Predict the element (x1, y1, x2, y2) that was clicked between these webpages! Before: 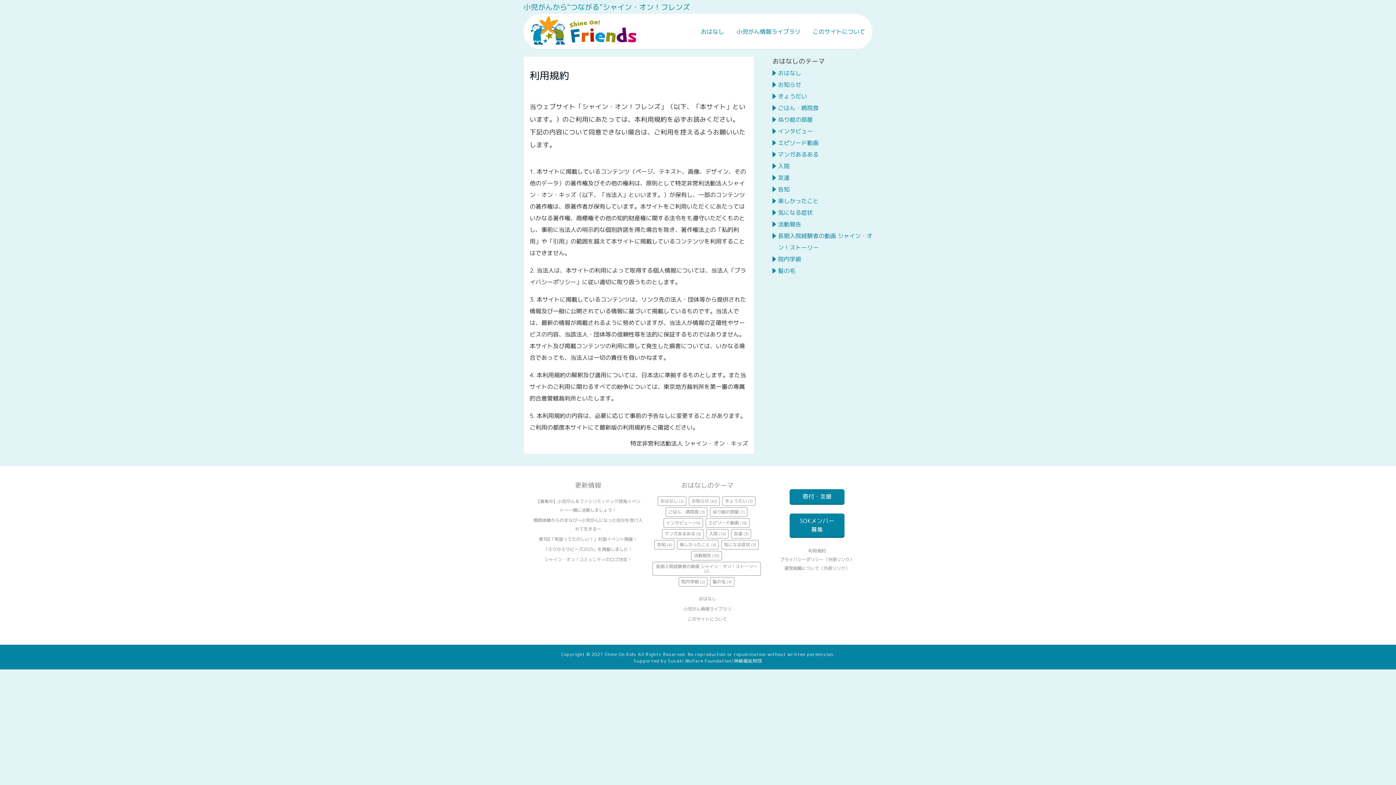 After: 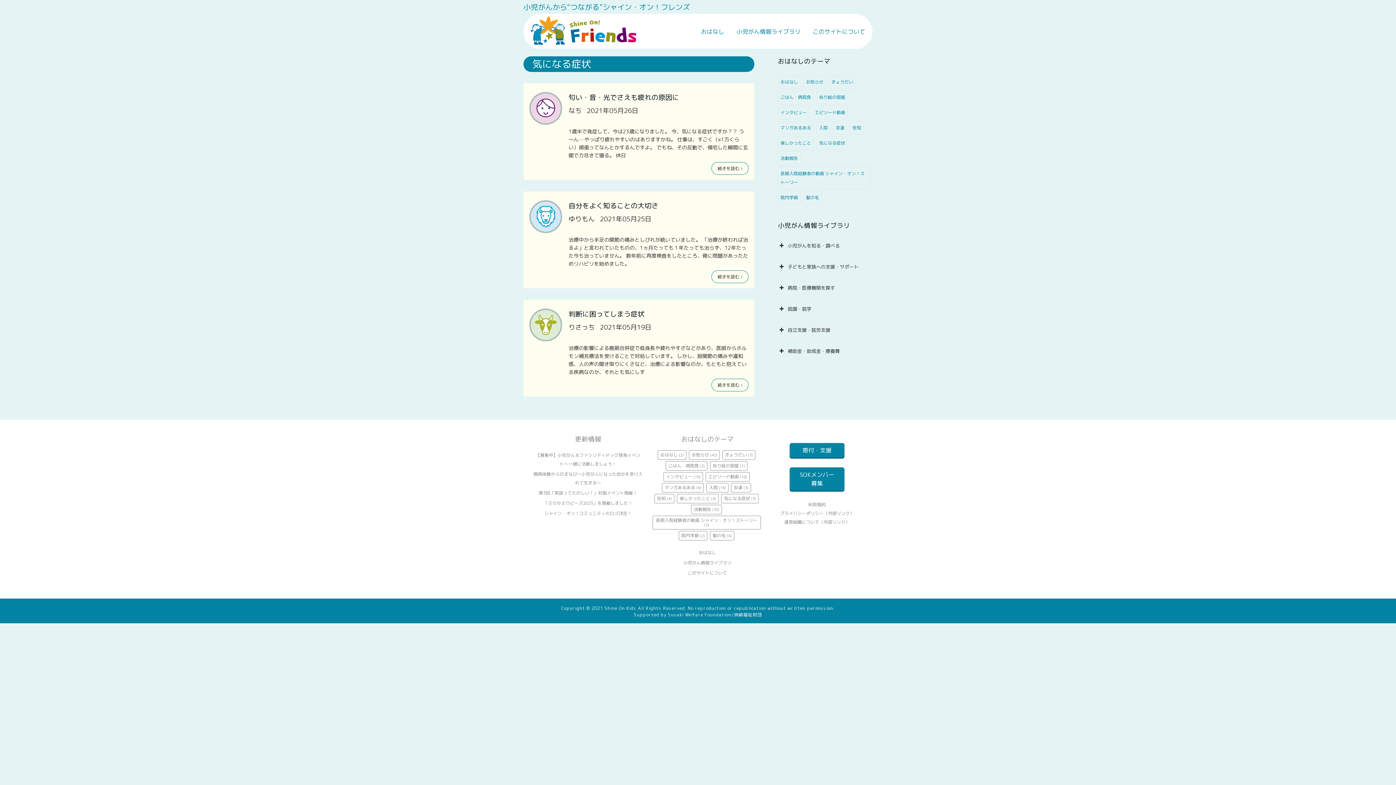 Action: bbox: (721, 540, 759, 549) label: 気になる症状 (3個の項目)